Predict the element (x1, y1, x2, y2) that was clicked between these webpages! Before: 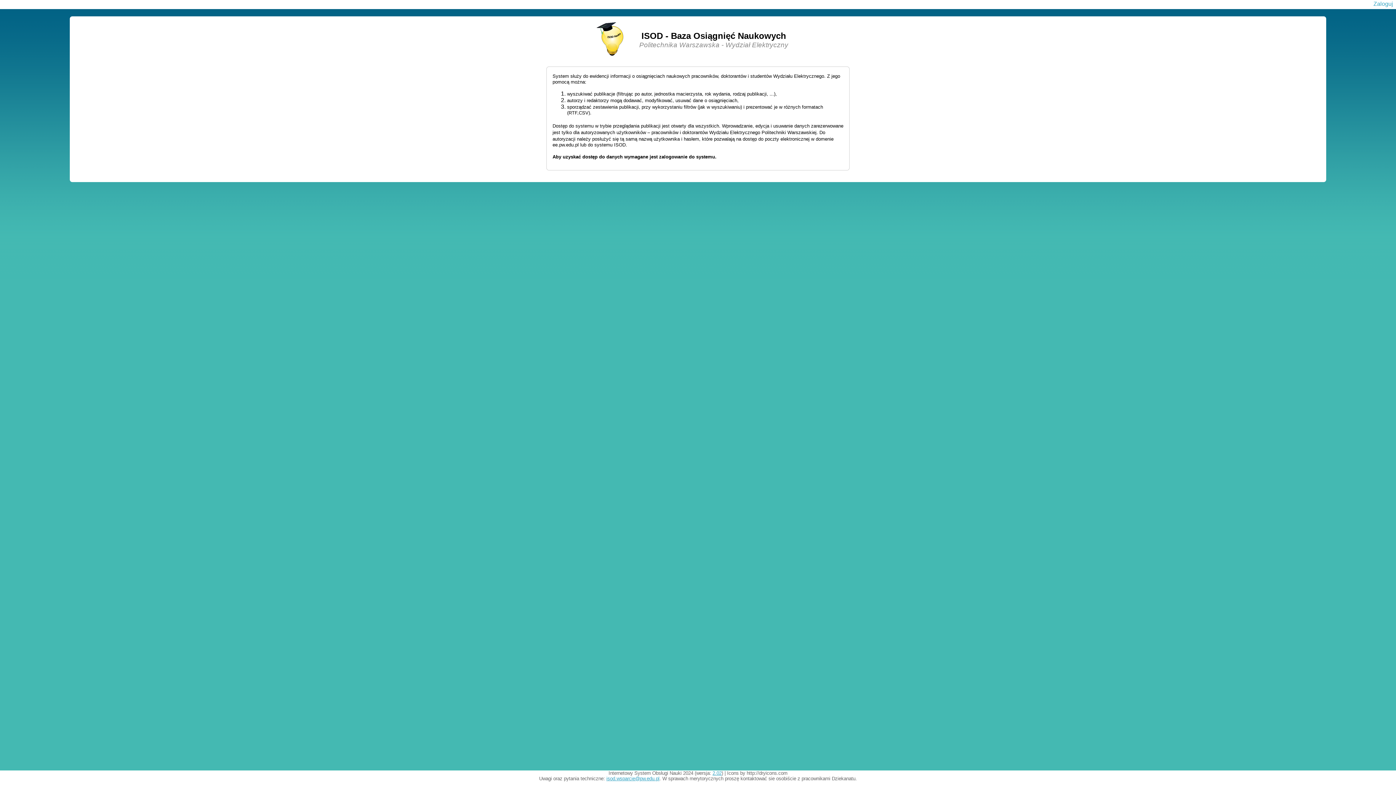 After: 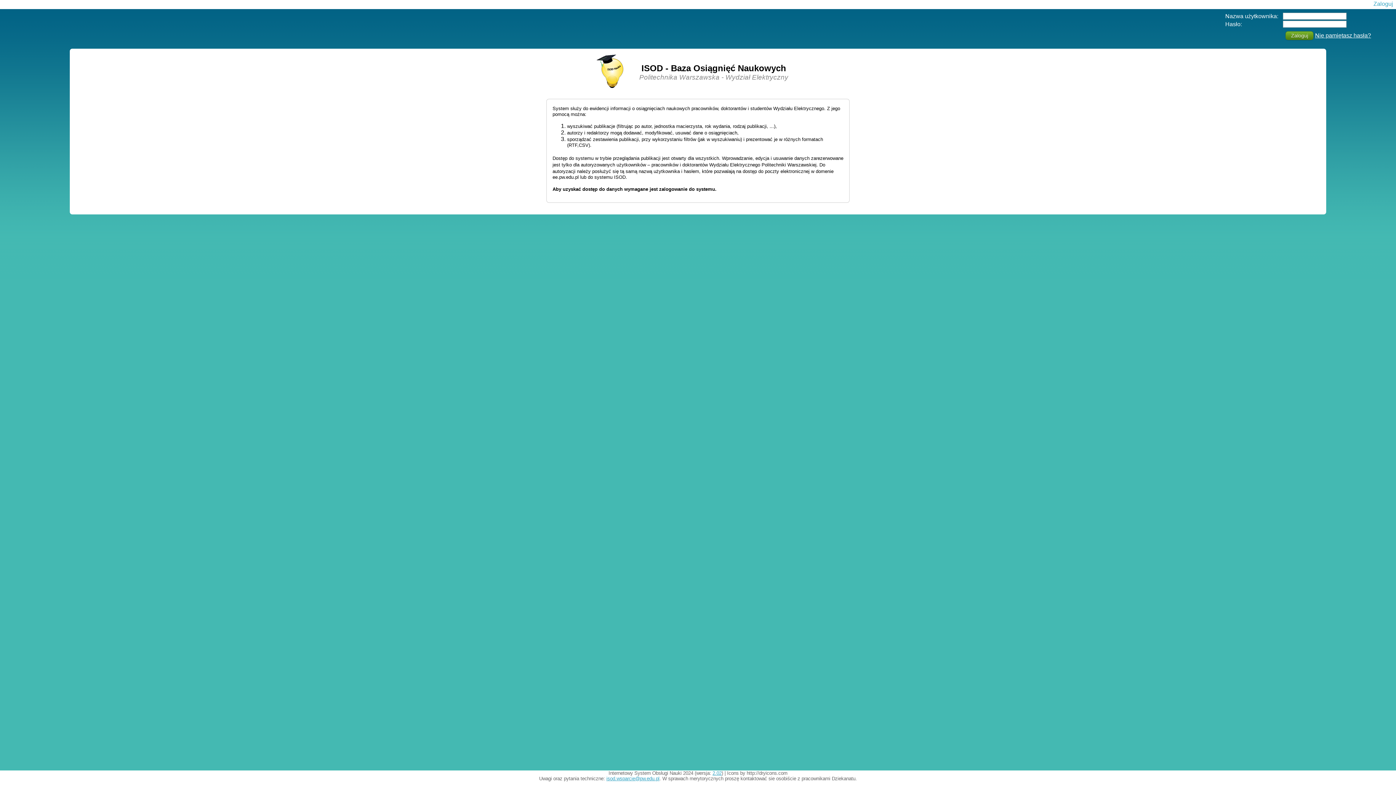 Action: bbox: (1373, 0, 1393, 6) label: Zaloguj